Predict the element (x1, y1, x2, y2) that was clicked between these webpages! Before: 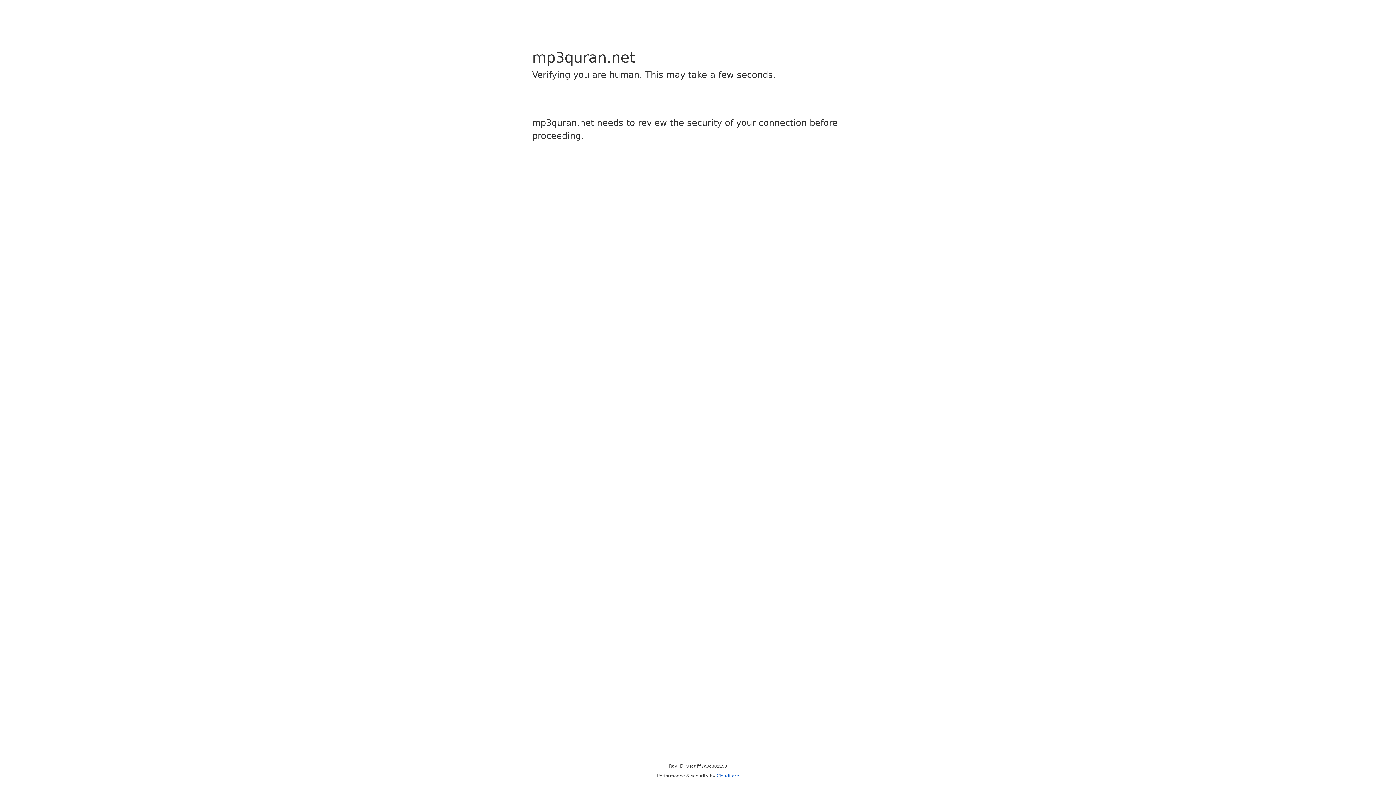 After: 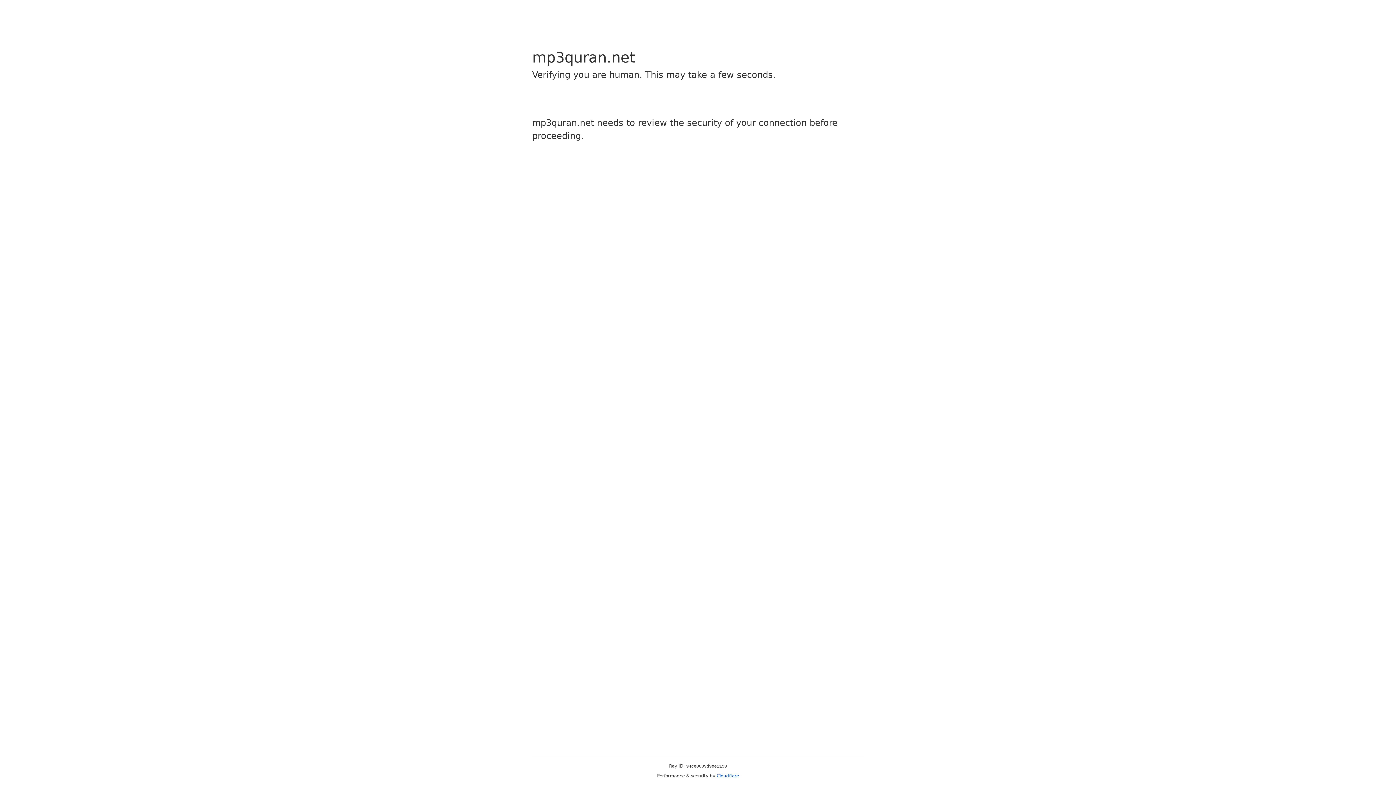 Action: label: Cloudflare bbox: (716, 773, 739, 778)